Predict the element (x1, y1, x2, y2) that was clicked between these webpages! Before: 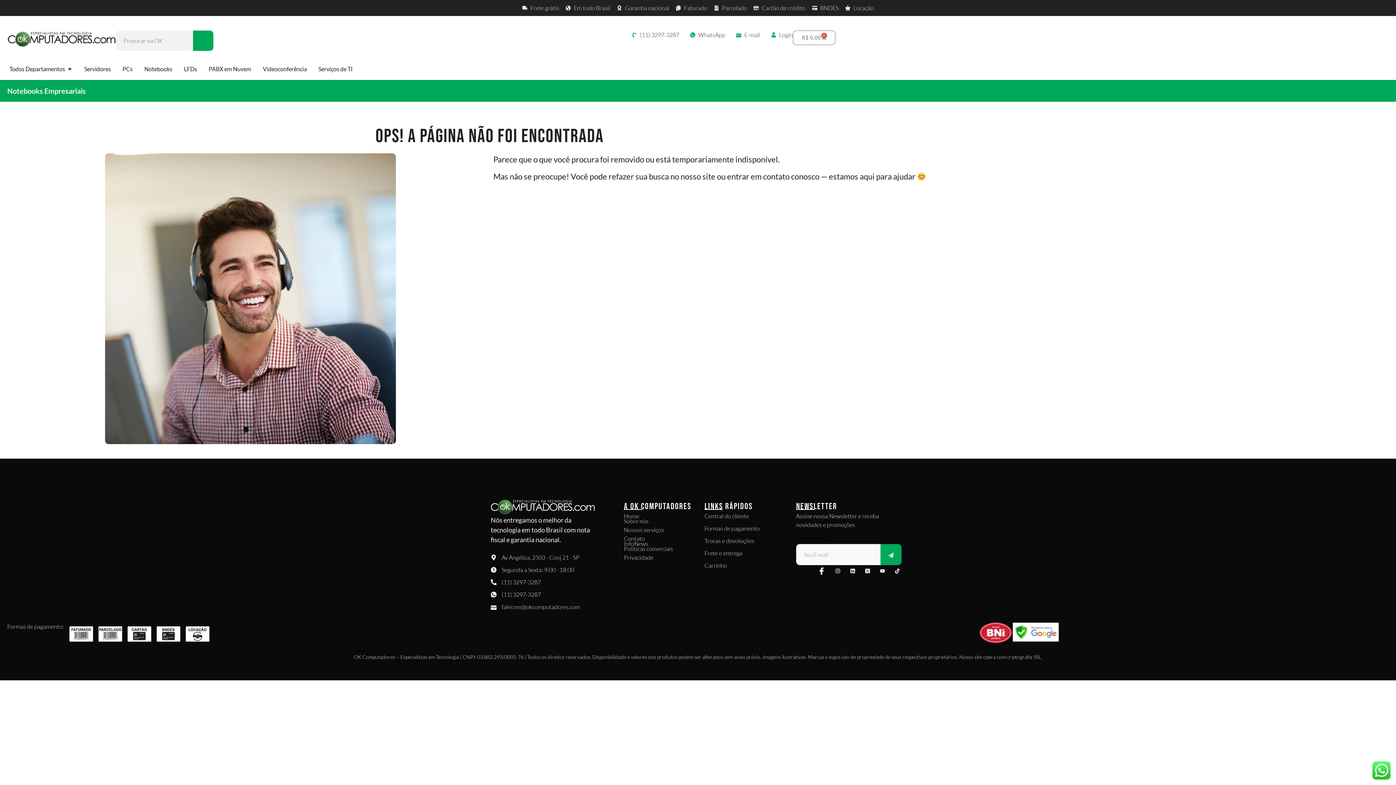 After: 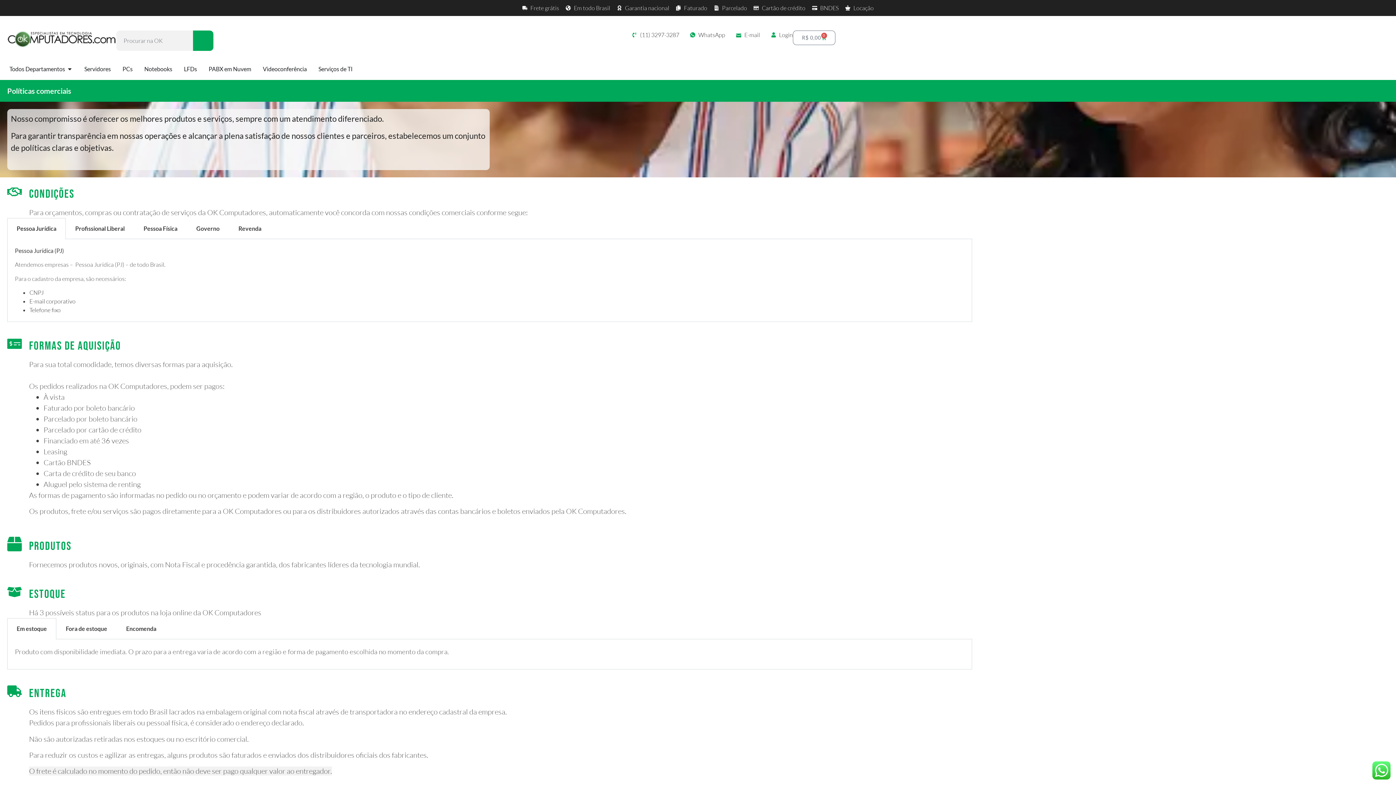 Action: label: Políticas comerciais bbox: (624, 544, 697, 553)